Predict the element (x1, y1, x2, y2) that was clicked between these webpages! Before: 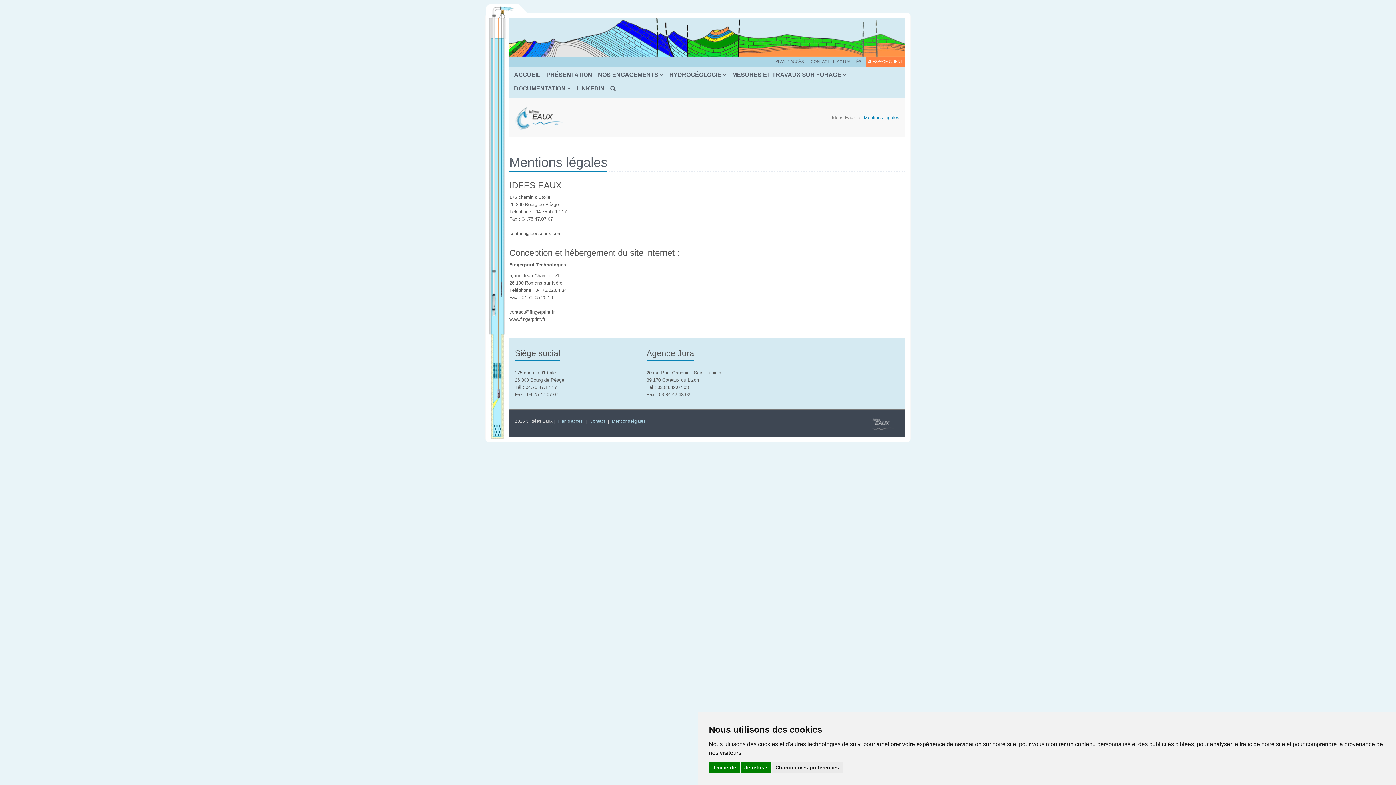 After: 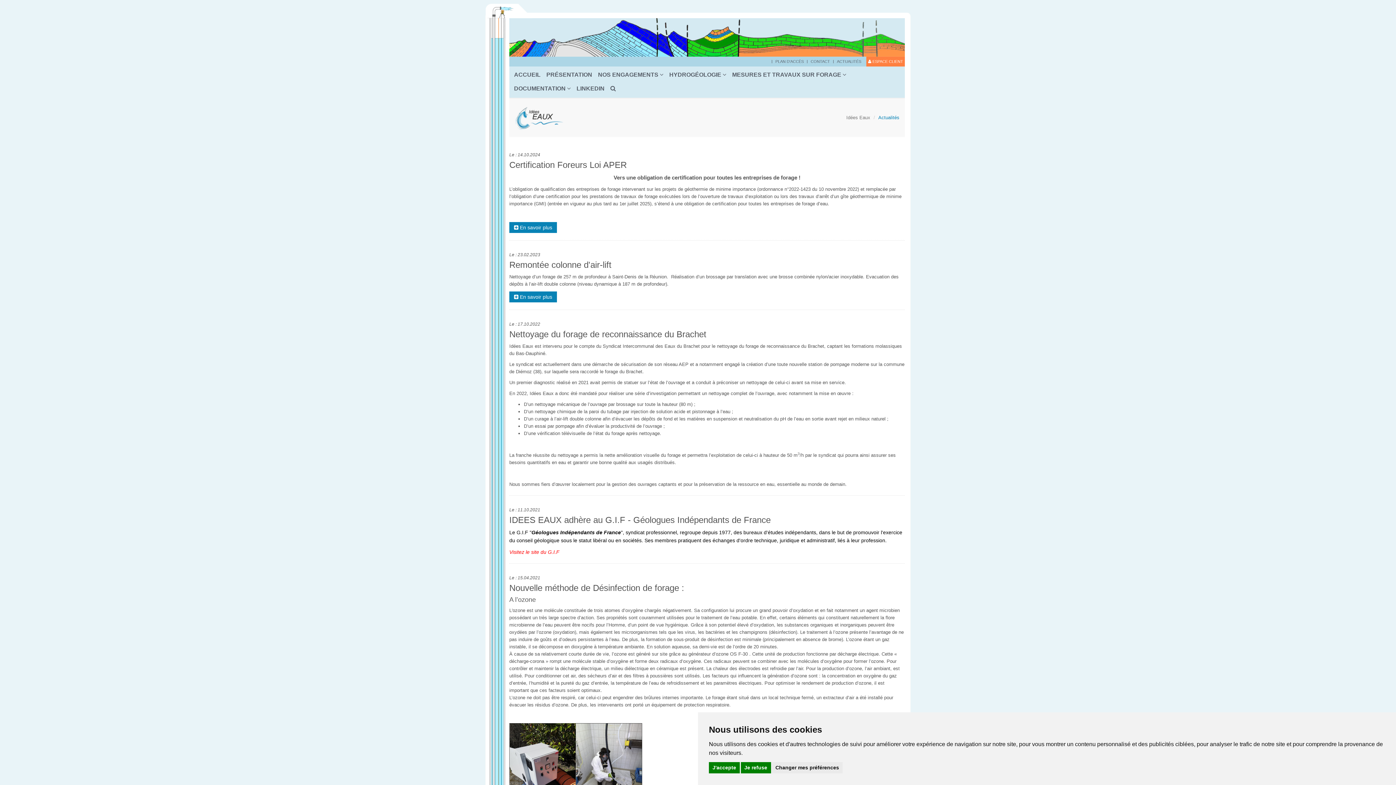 Action: bbox: (837, 59, 861, 63) label: ACTUALITÉS